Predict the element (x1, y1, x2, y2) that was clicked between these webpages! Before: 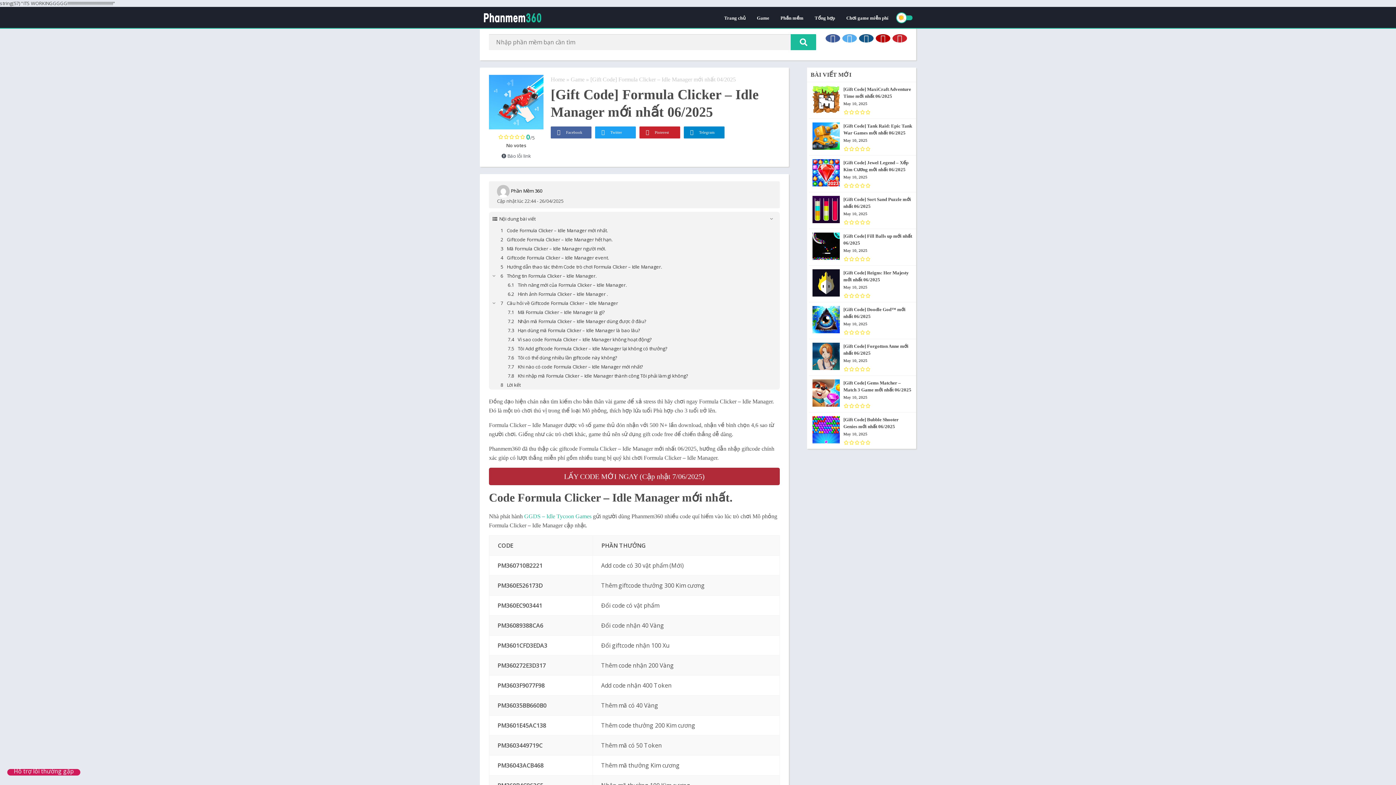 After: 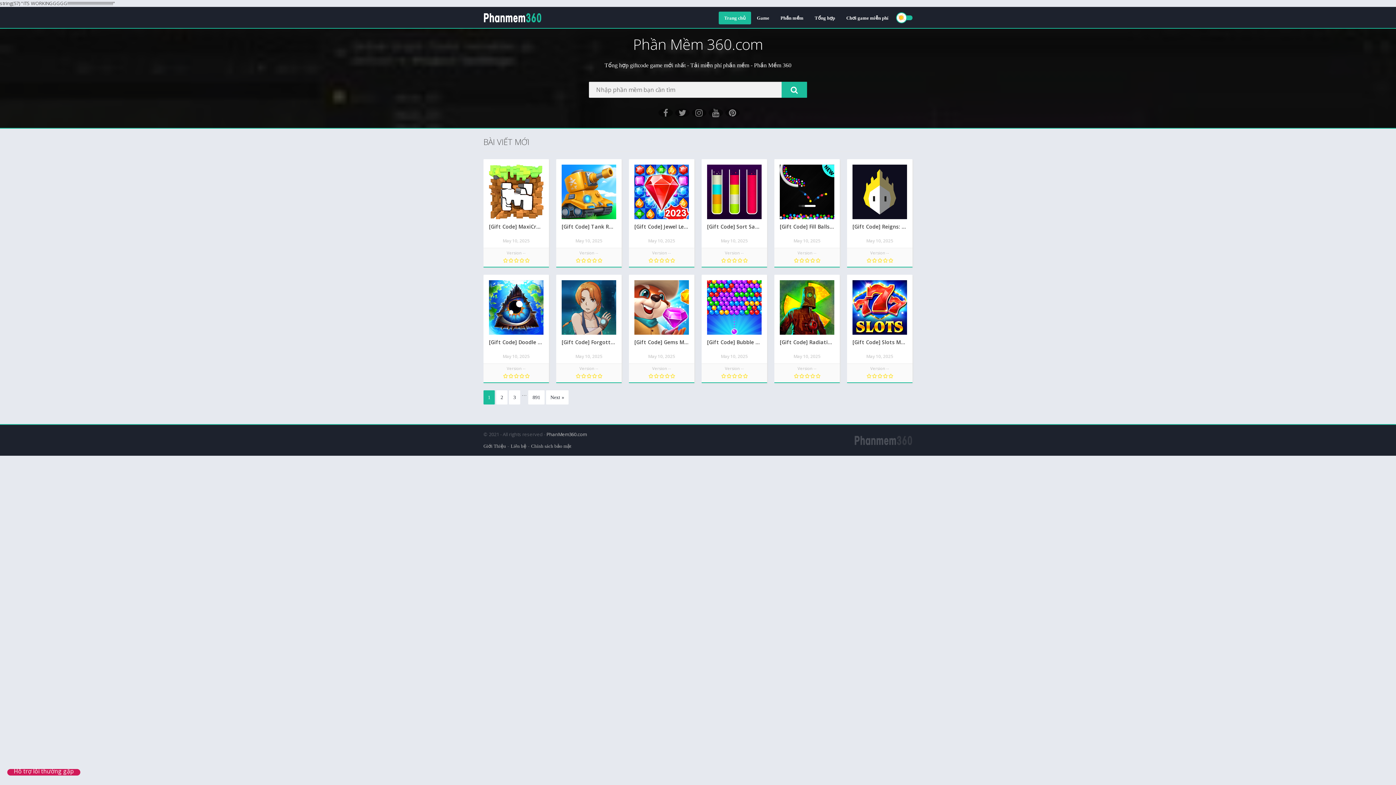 Action: bbox: (718, 11, 751, 24) label: Trang chủ